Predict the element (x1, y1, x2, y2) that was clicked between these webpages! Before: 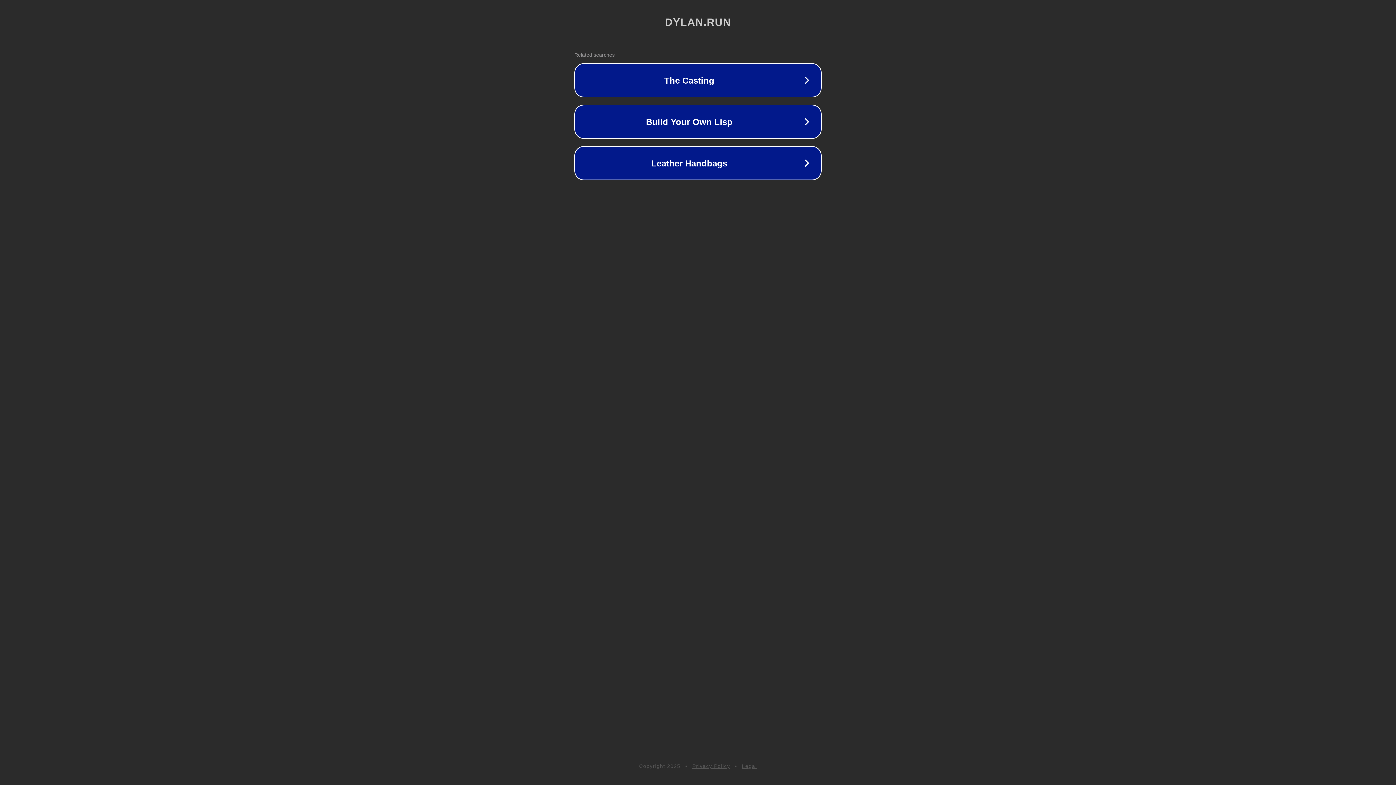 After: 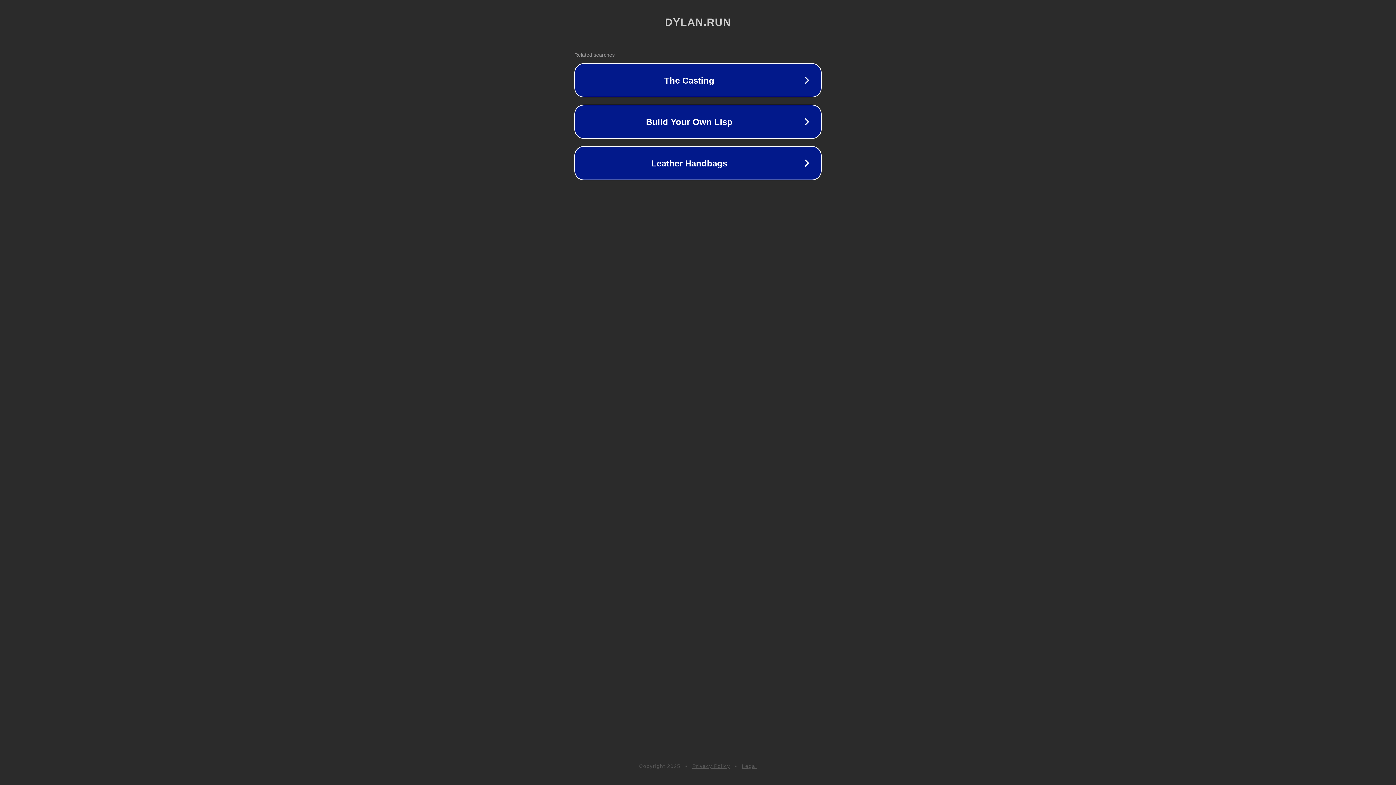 Action: label: Legal bbox: (742, 763, 757, 769)